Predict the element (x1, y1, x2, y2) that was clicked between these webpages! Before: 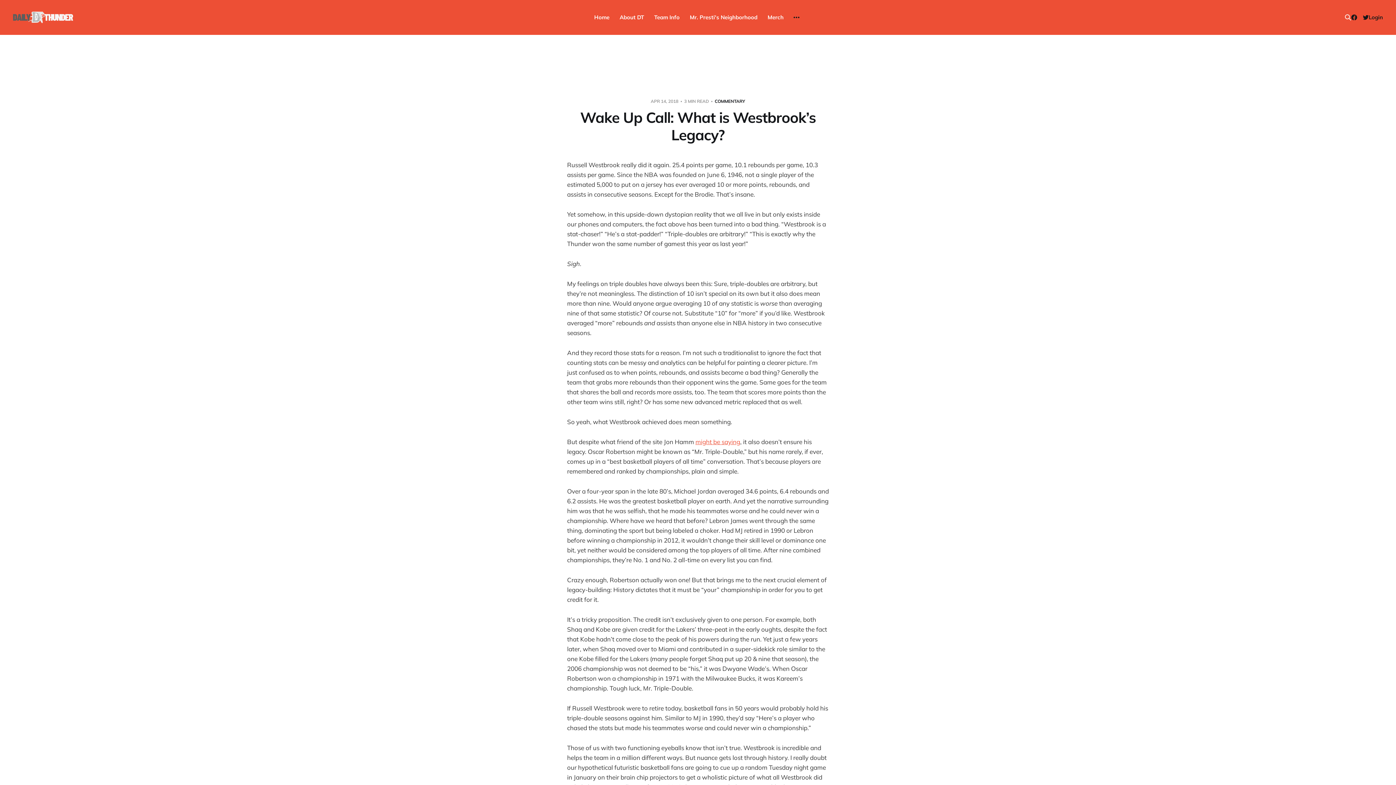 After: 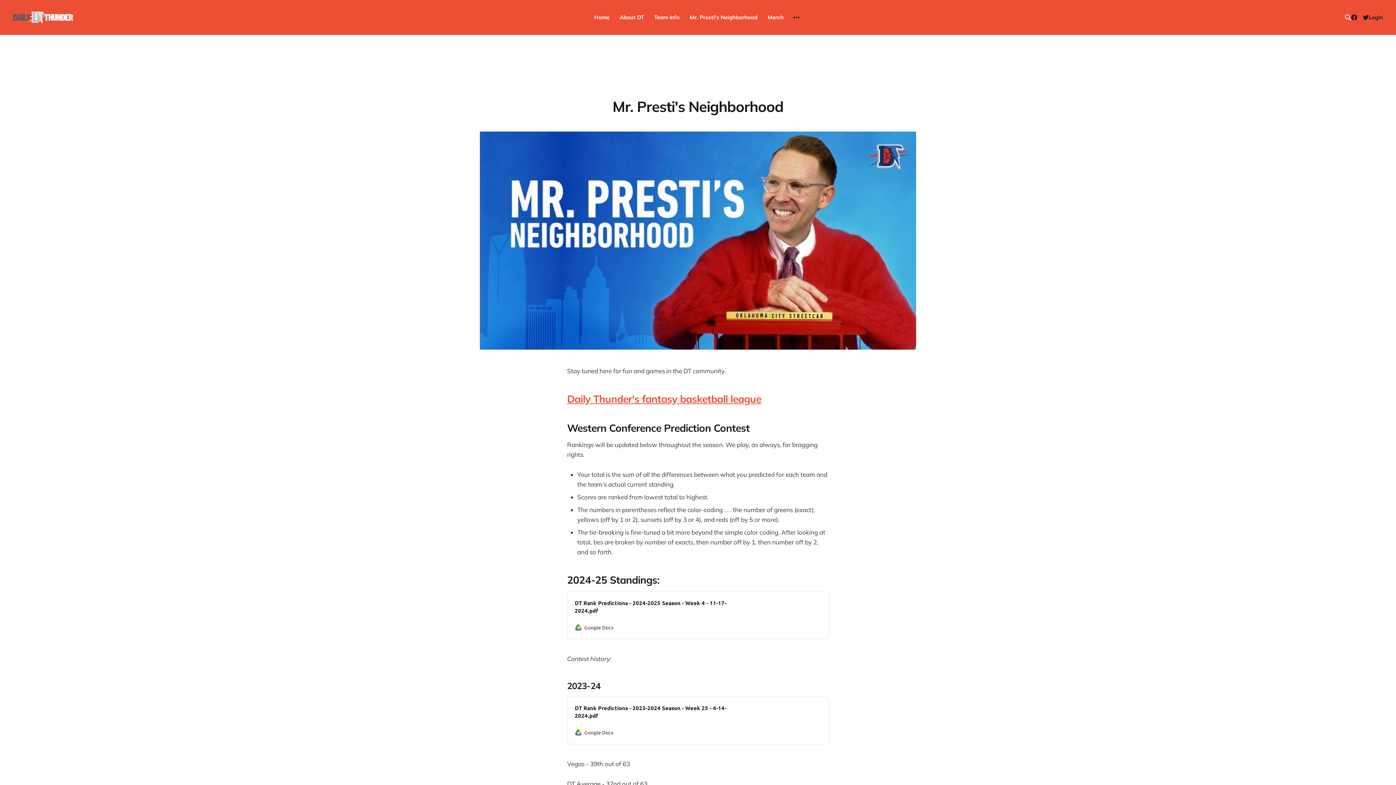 Action: label: Mr. Presti's Neighborhood bbox: (690, 13, 757, 20)